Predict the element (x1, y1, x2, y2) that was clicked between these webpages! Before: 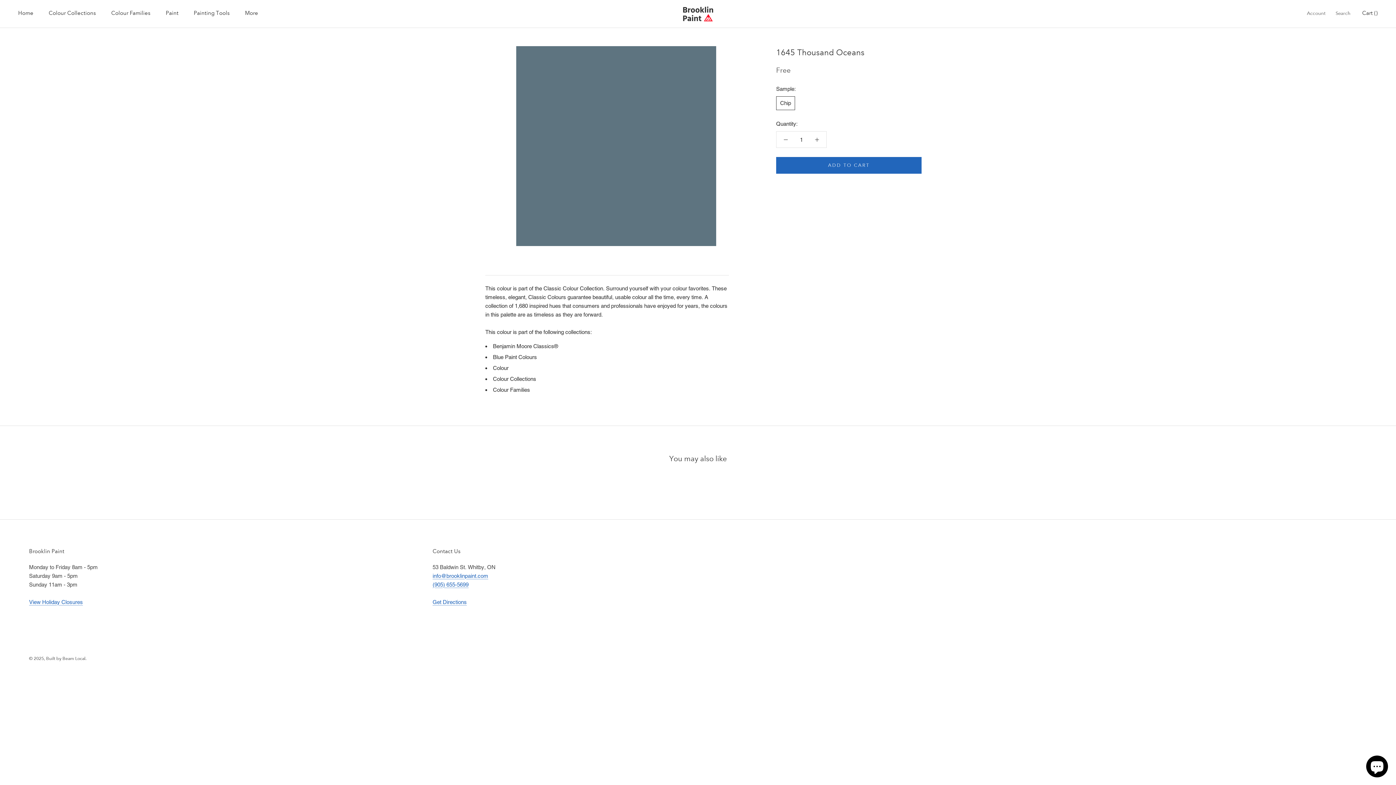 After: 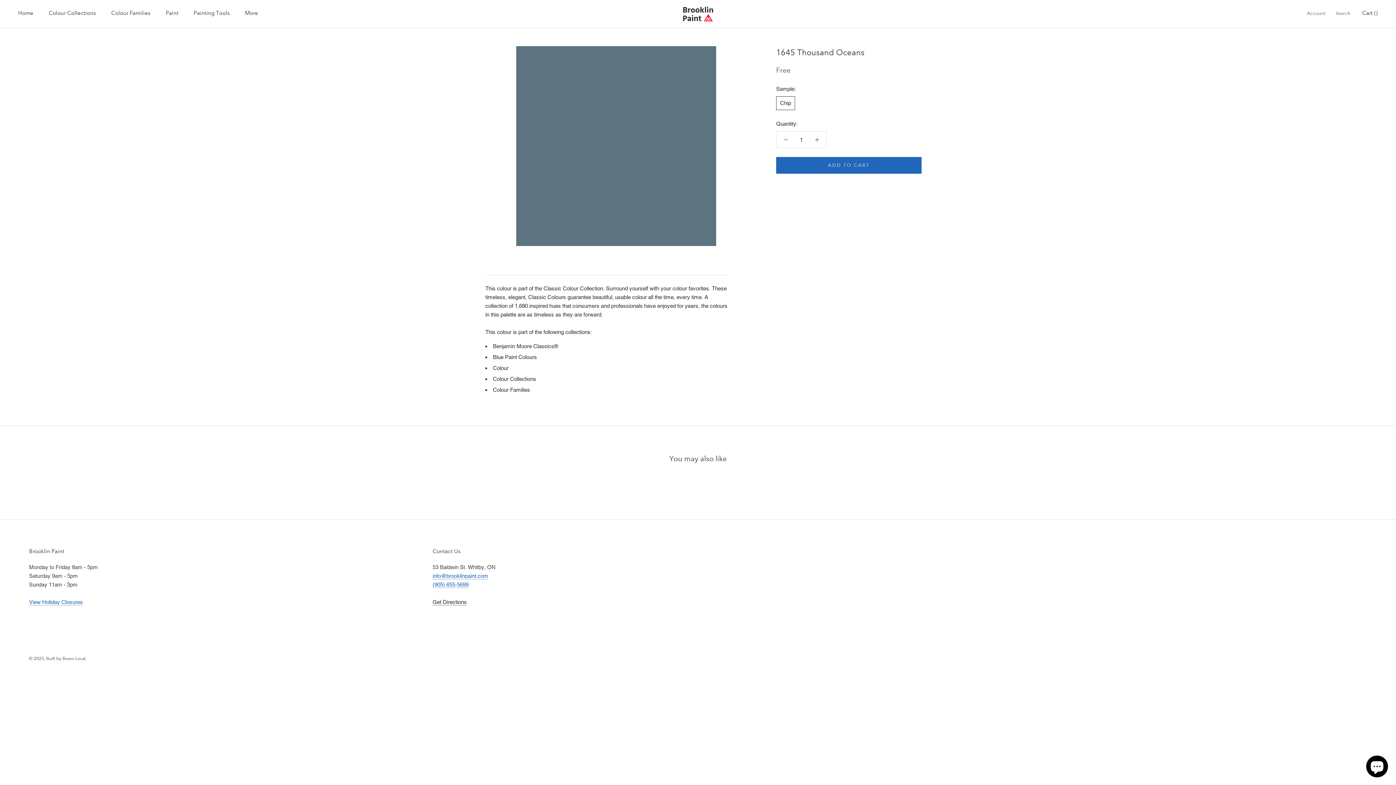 Action: label: Get Directions bbox: (432, 599, 466, 605)